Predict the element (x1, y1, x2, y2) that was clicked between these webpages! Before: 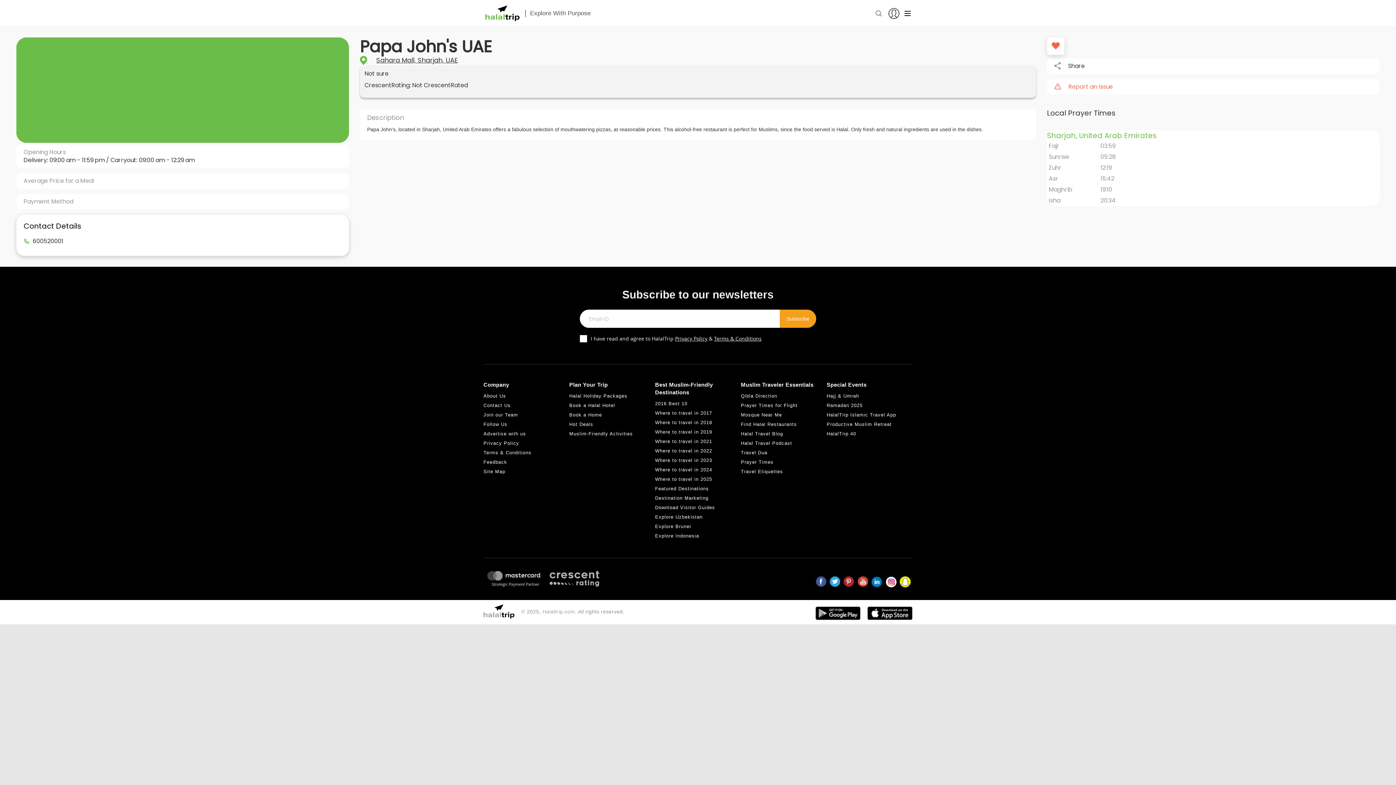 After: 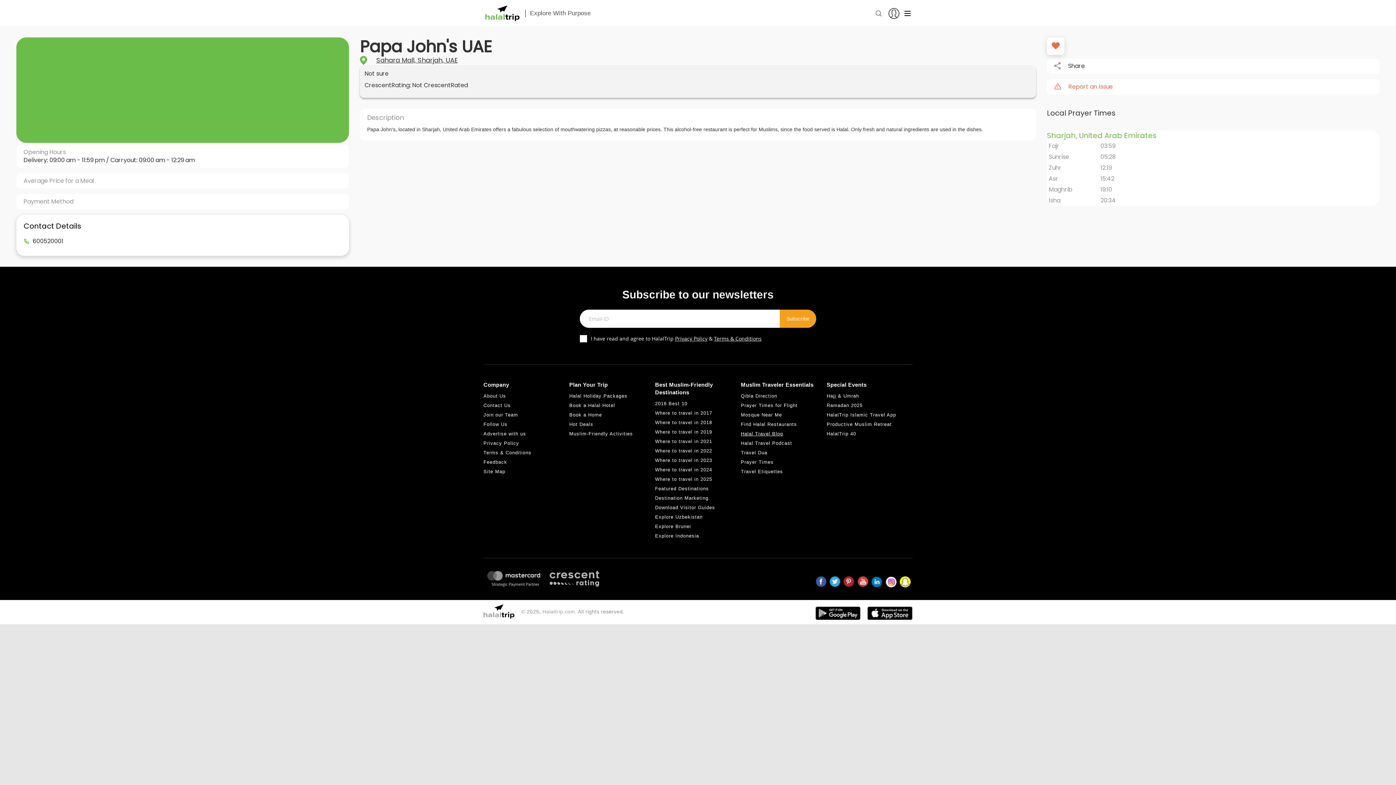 Action: bbox: (741, 431, 783, 436) label: Halal Travel Blog